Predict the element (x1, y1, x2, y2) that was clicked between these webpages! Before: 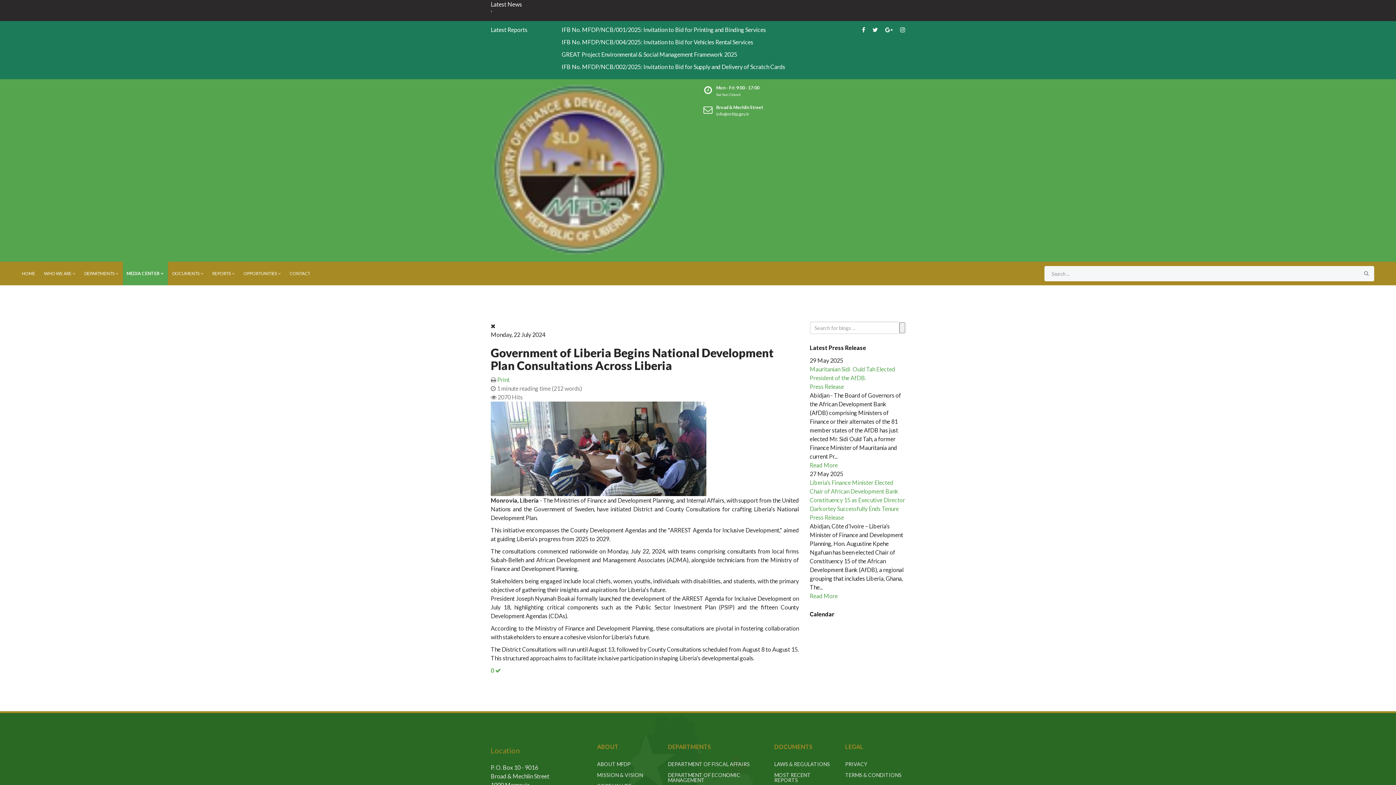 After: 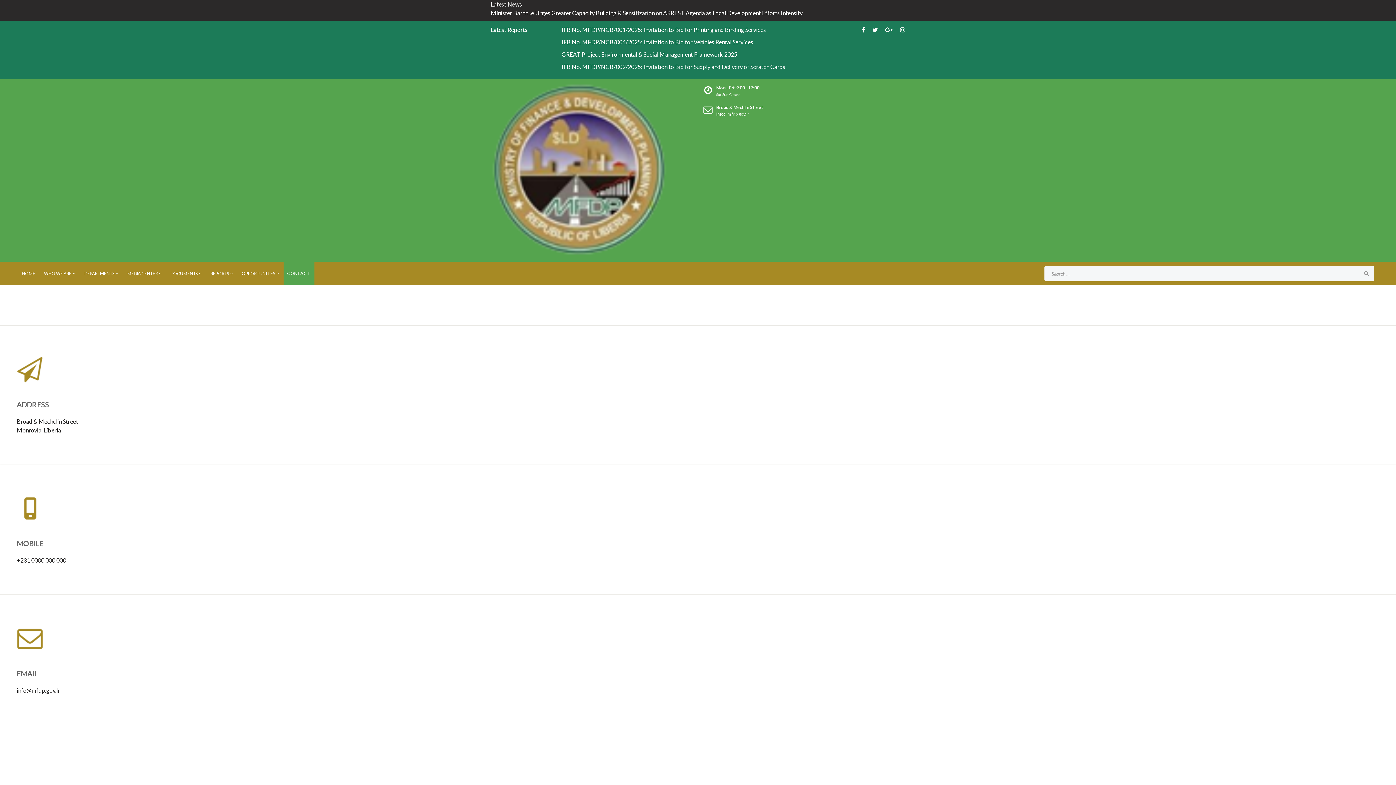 Action: label: CONTACT bbox: (285, 261, 314, 285)